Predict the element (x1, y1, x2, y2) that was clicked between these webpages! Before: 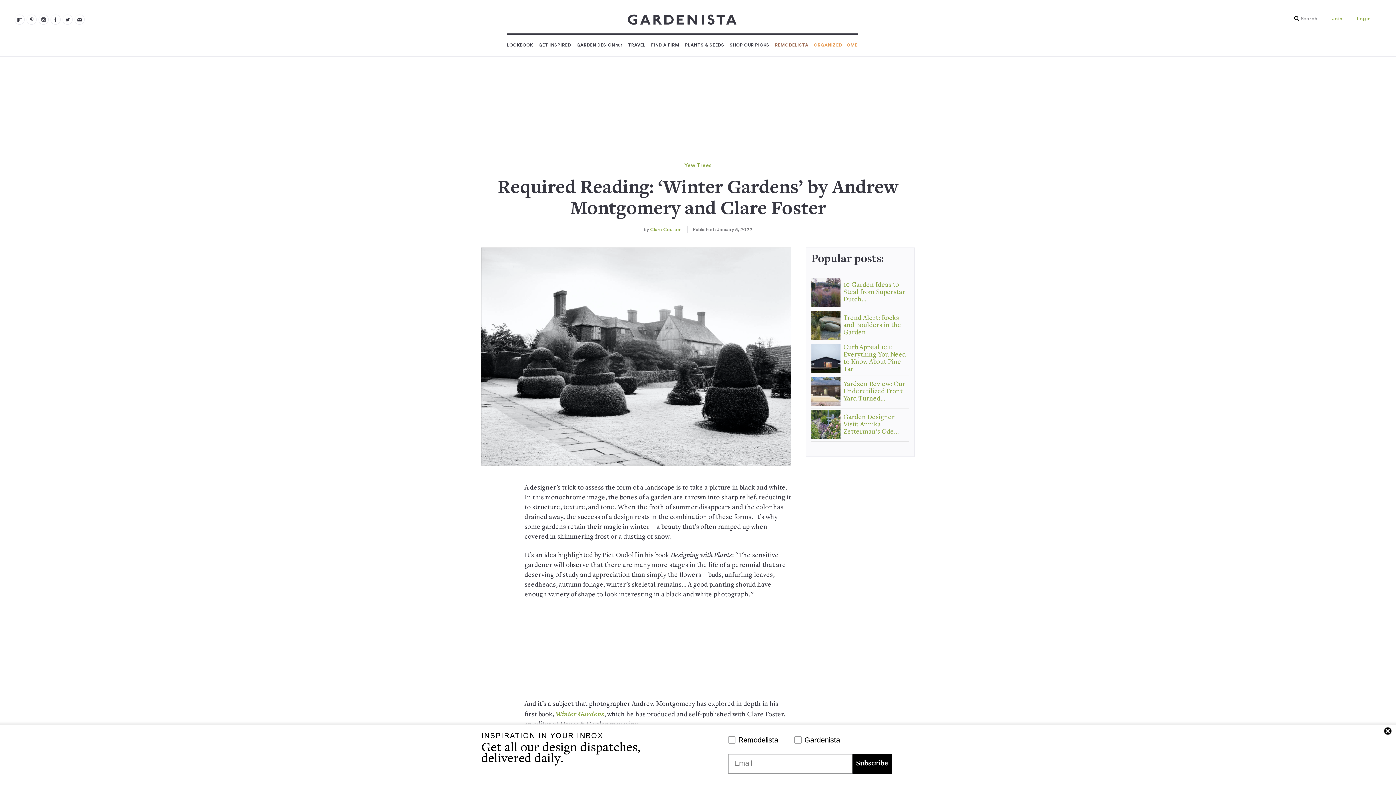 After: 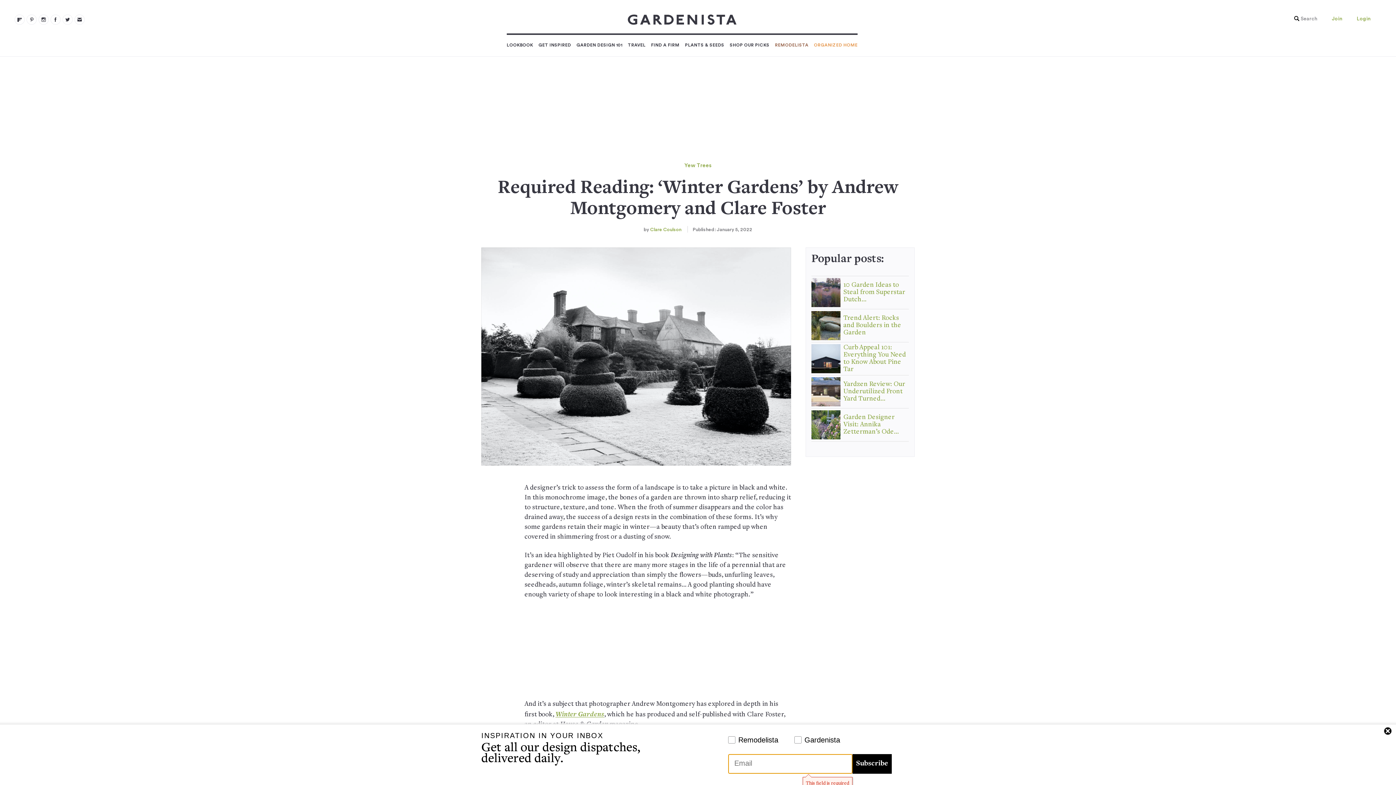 Action: label: Subscribe bbox: (852, 754, 891, 774)